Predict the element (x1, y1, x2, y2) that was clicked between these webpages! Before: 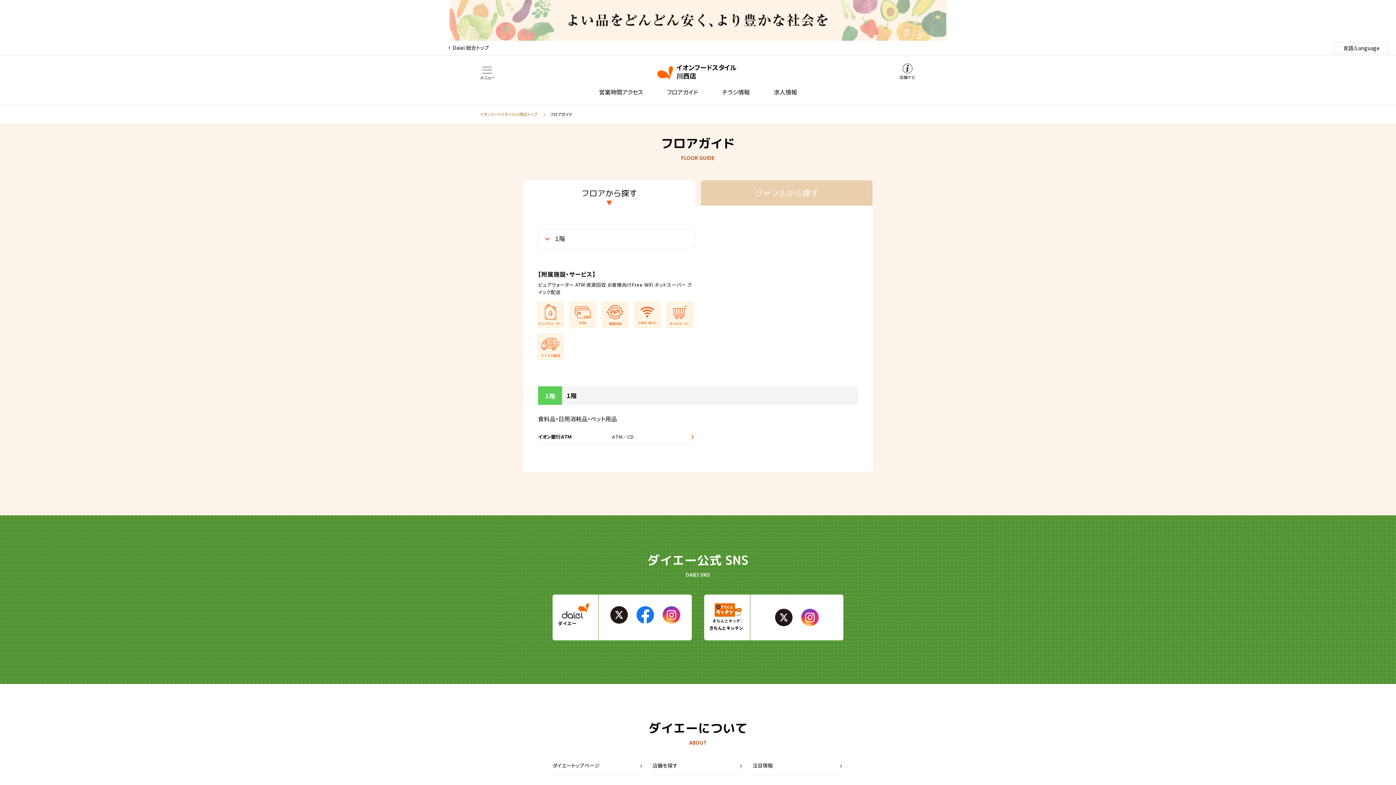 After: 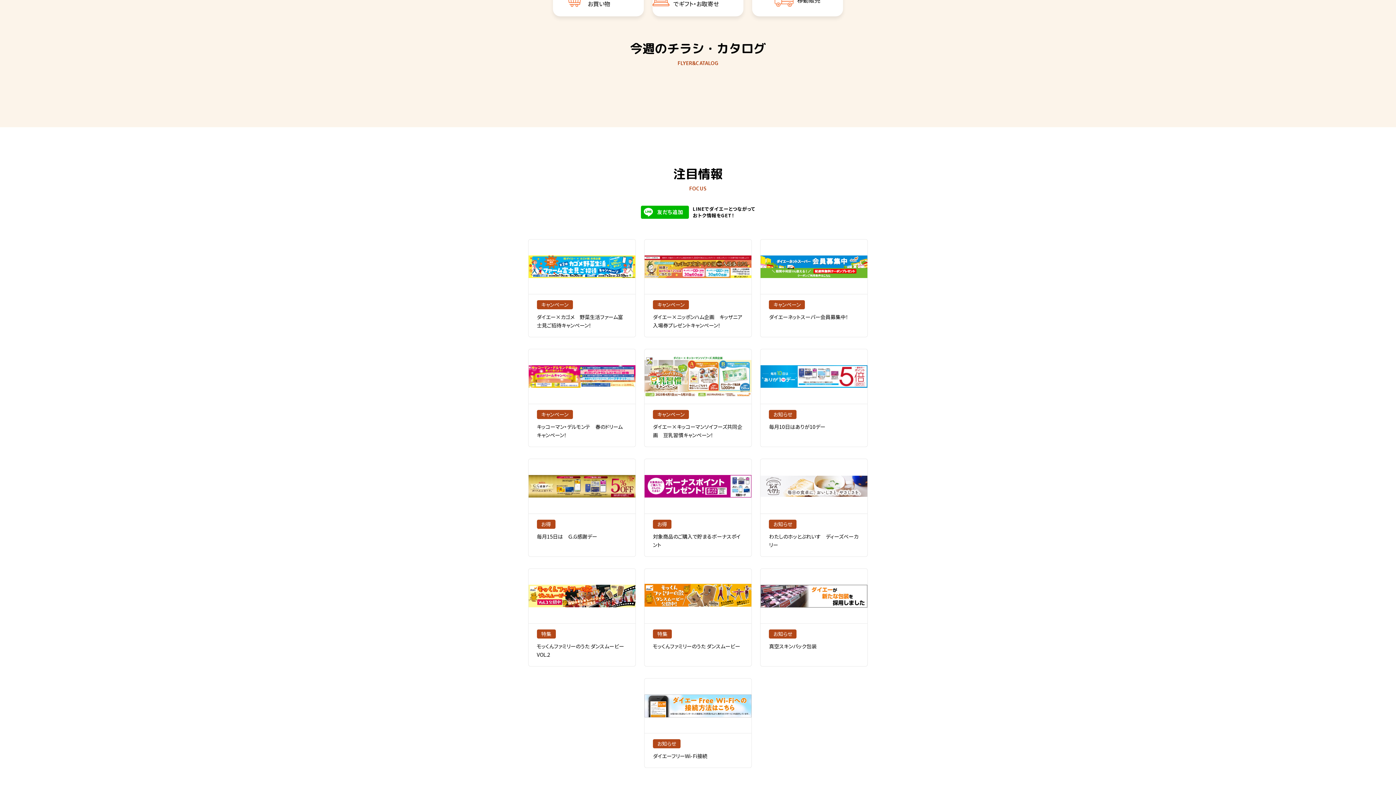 Action: bbox: (722, 87, 750, 97) label: チラシ情報